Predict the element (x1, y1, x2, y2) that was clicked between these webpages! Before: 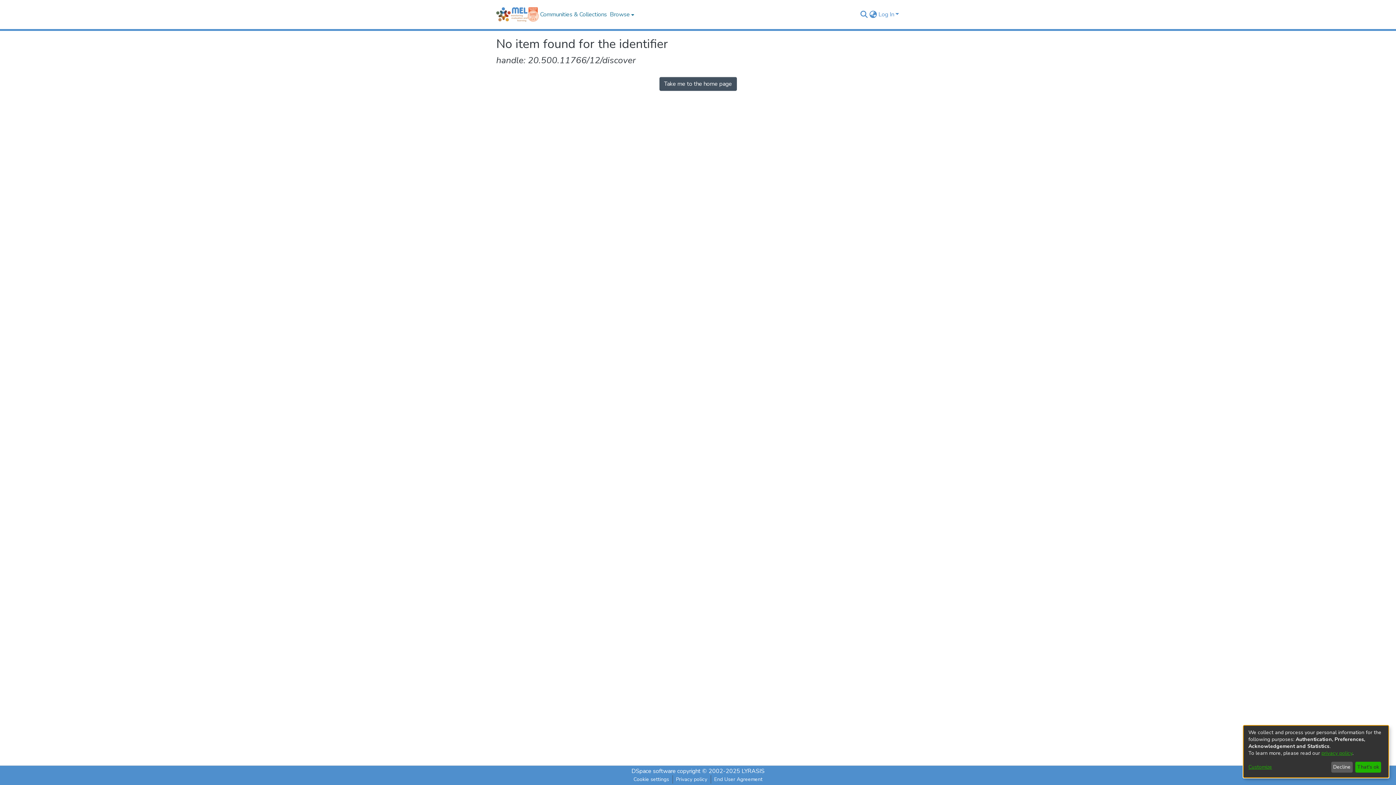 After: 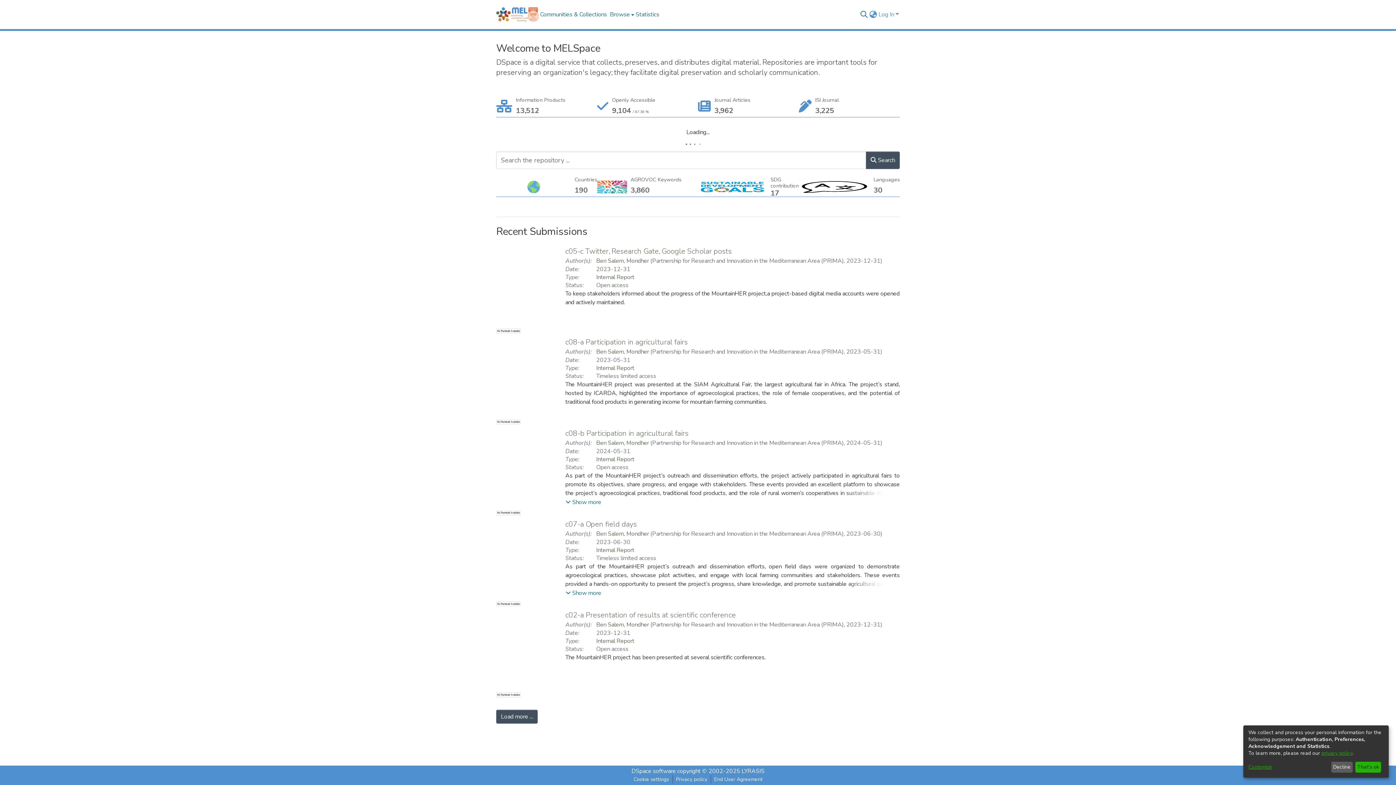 Action: label: Take me to the home page bbox: (659, 77, 736, 90)